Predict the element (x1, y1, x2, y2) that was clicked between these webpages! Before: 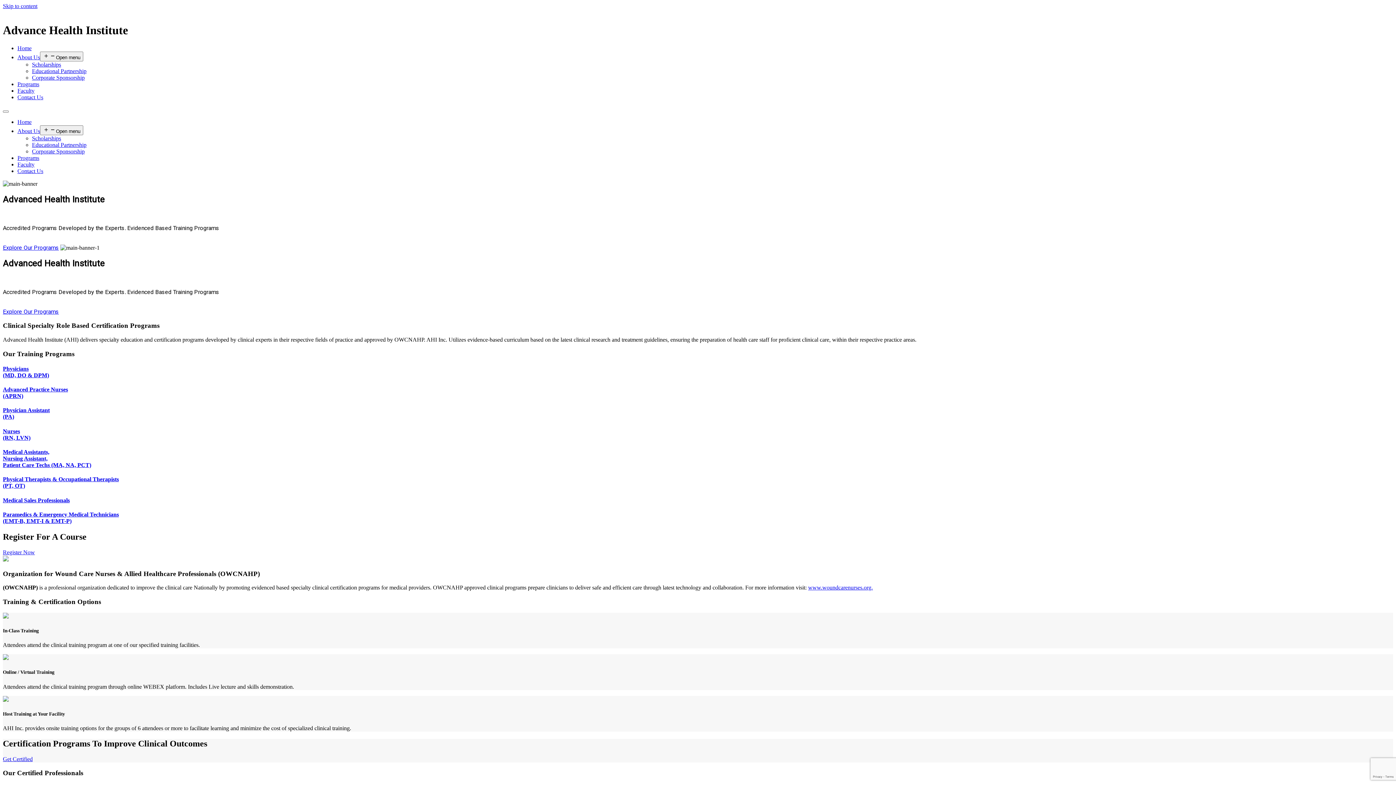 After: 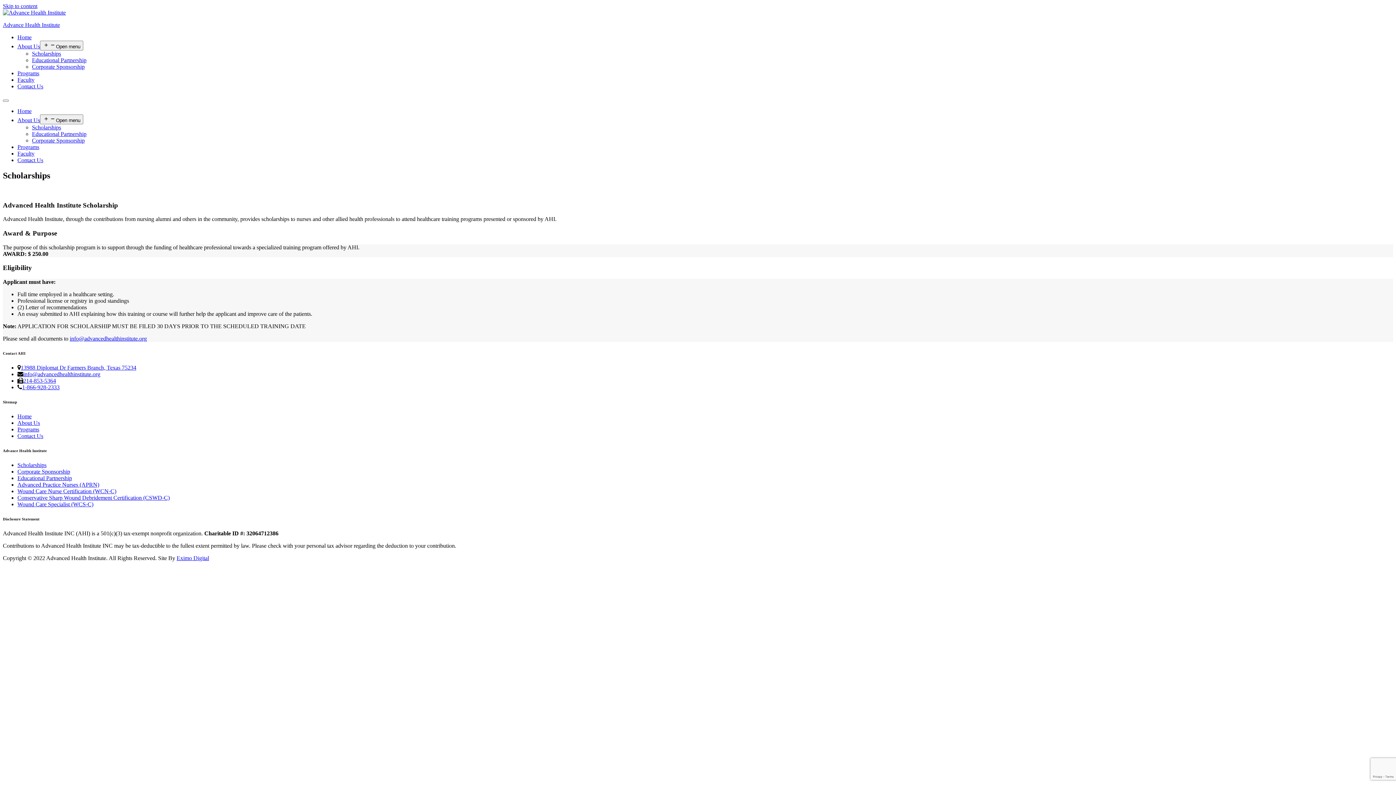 Action: bbox: (32, 135, 61, 141) label: Scholarships